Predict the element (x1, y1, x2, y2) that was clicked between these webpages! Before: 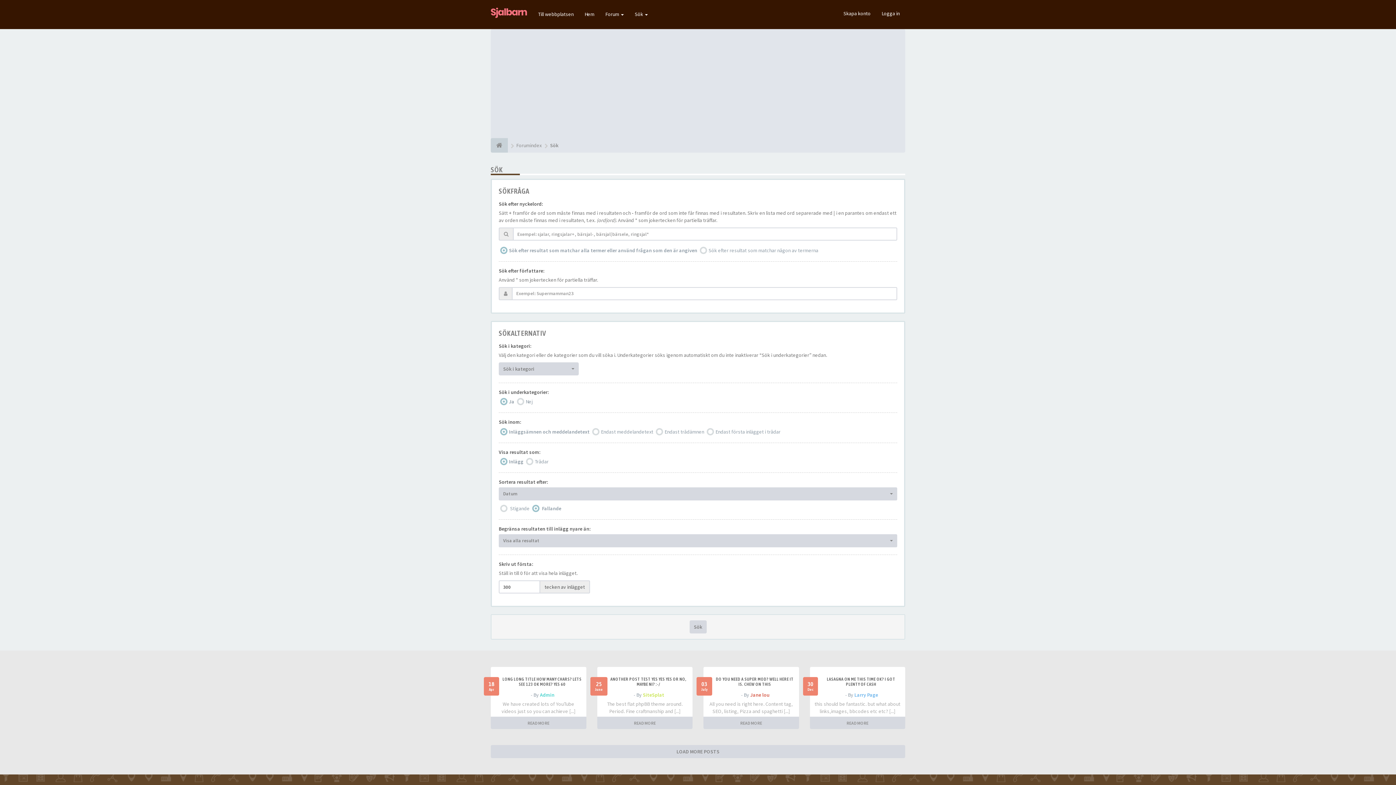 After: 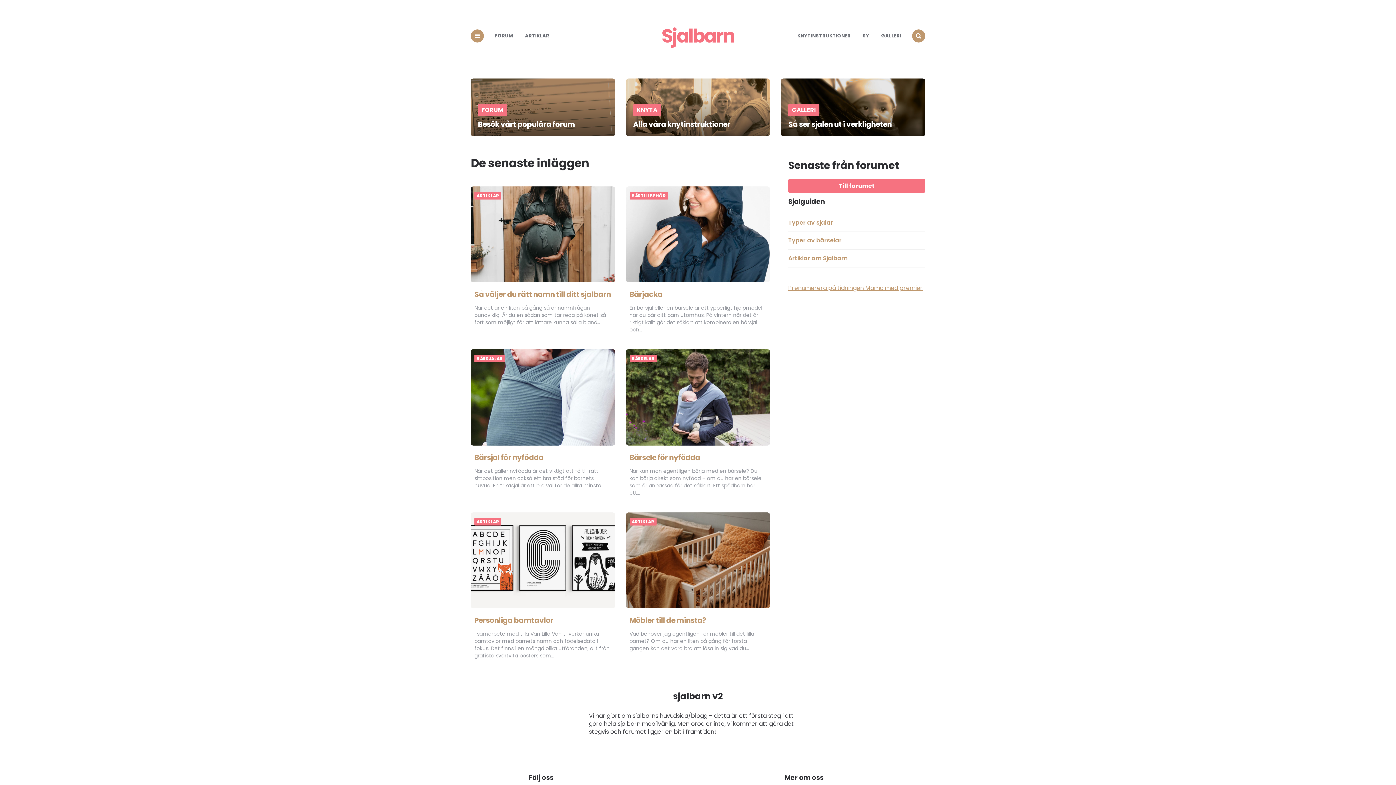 Action: bbox: (532, 5, 579, 23) label: Till webbplatsen